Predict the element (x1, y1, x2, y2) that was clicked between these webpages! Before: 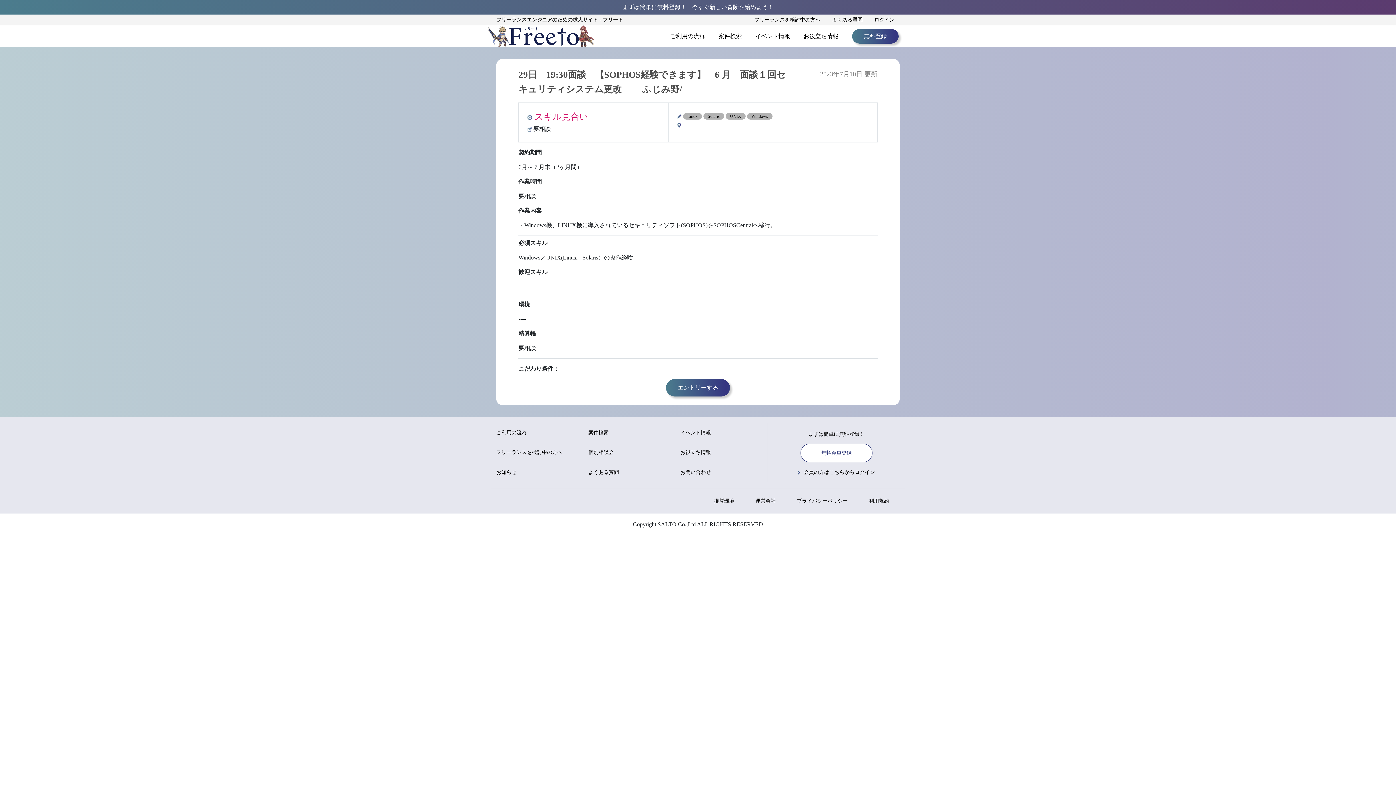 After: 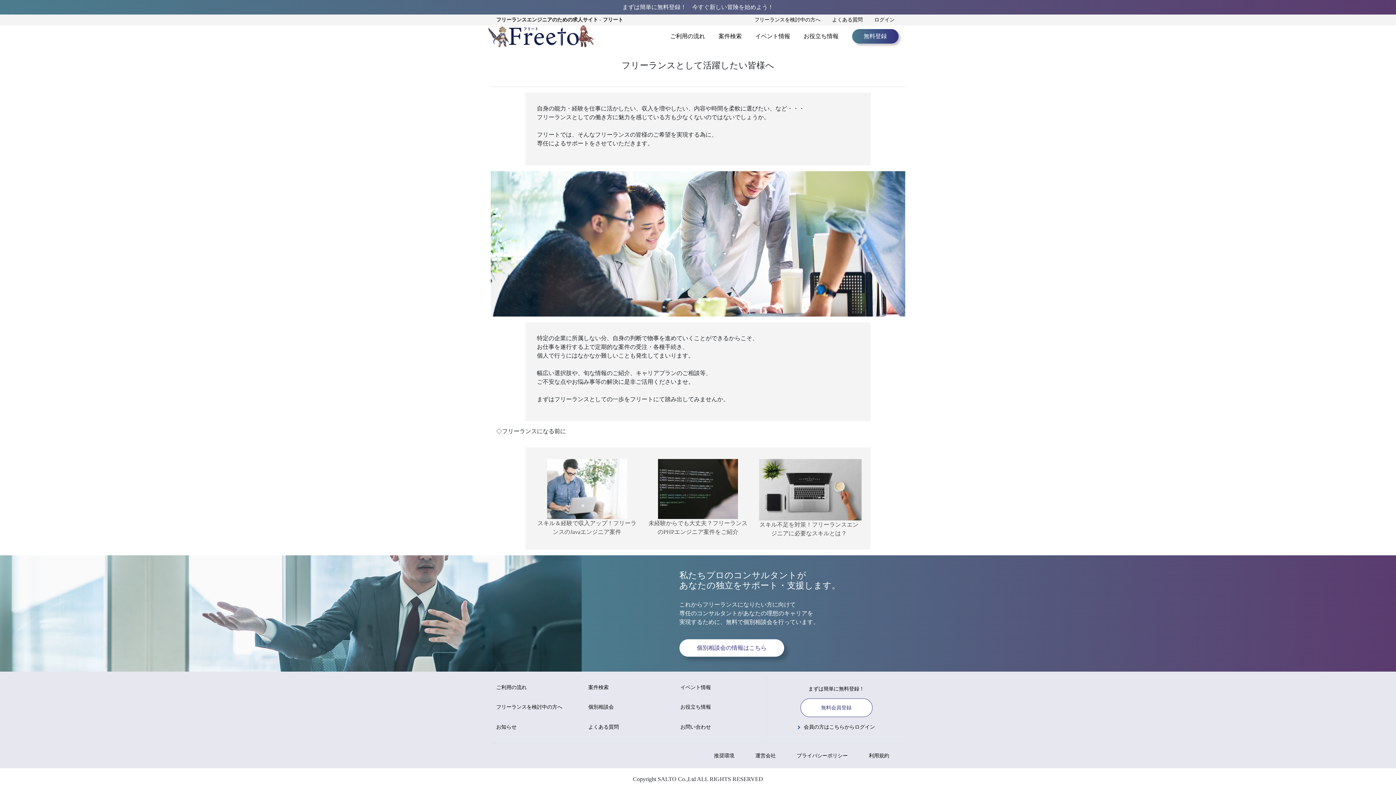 Action: label: フリーランスを検討中の方へ bbox: (754, 17, 820, 22)